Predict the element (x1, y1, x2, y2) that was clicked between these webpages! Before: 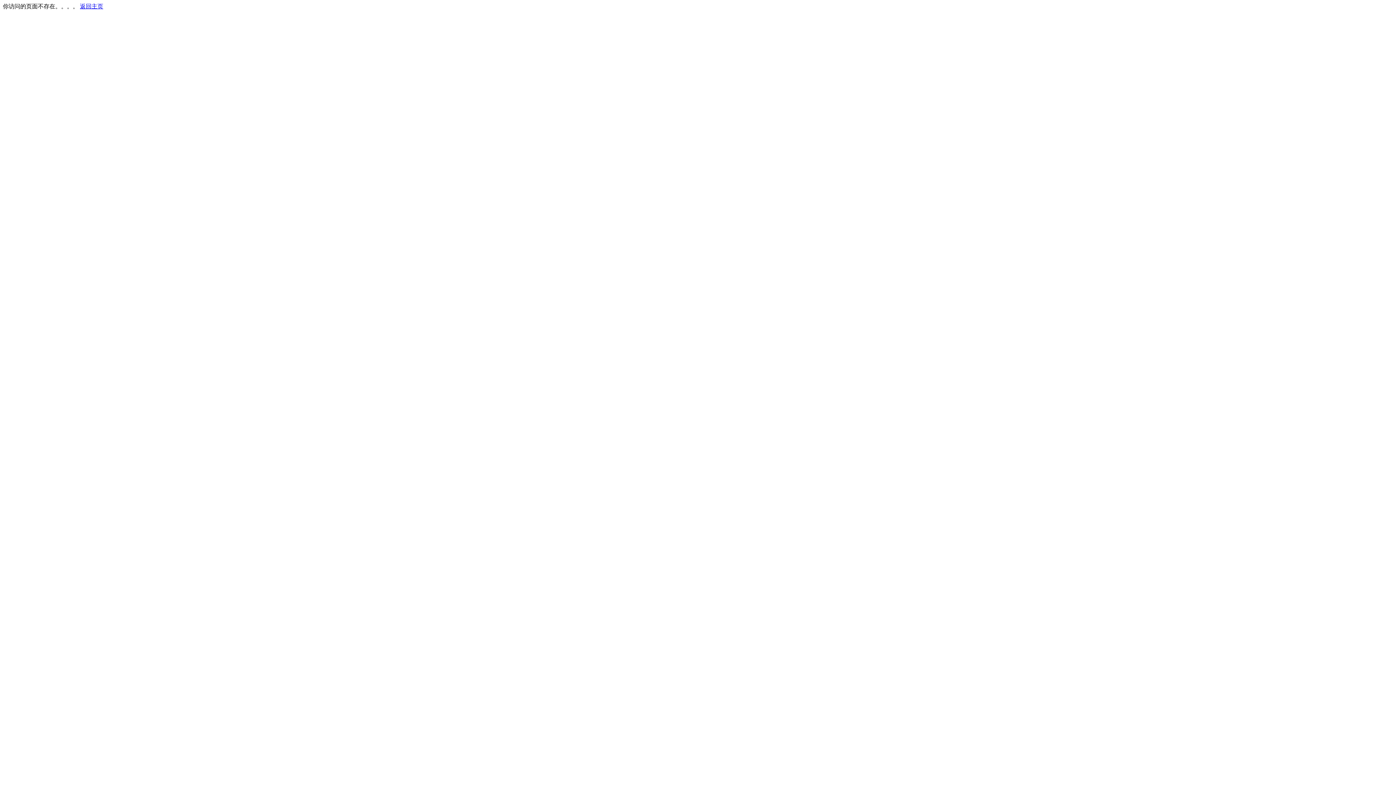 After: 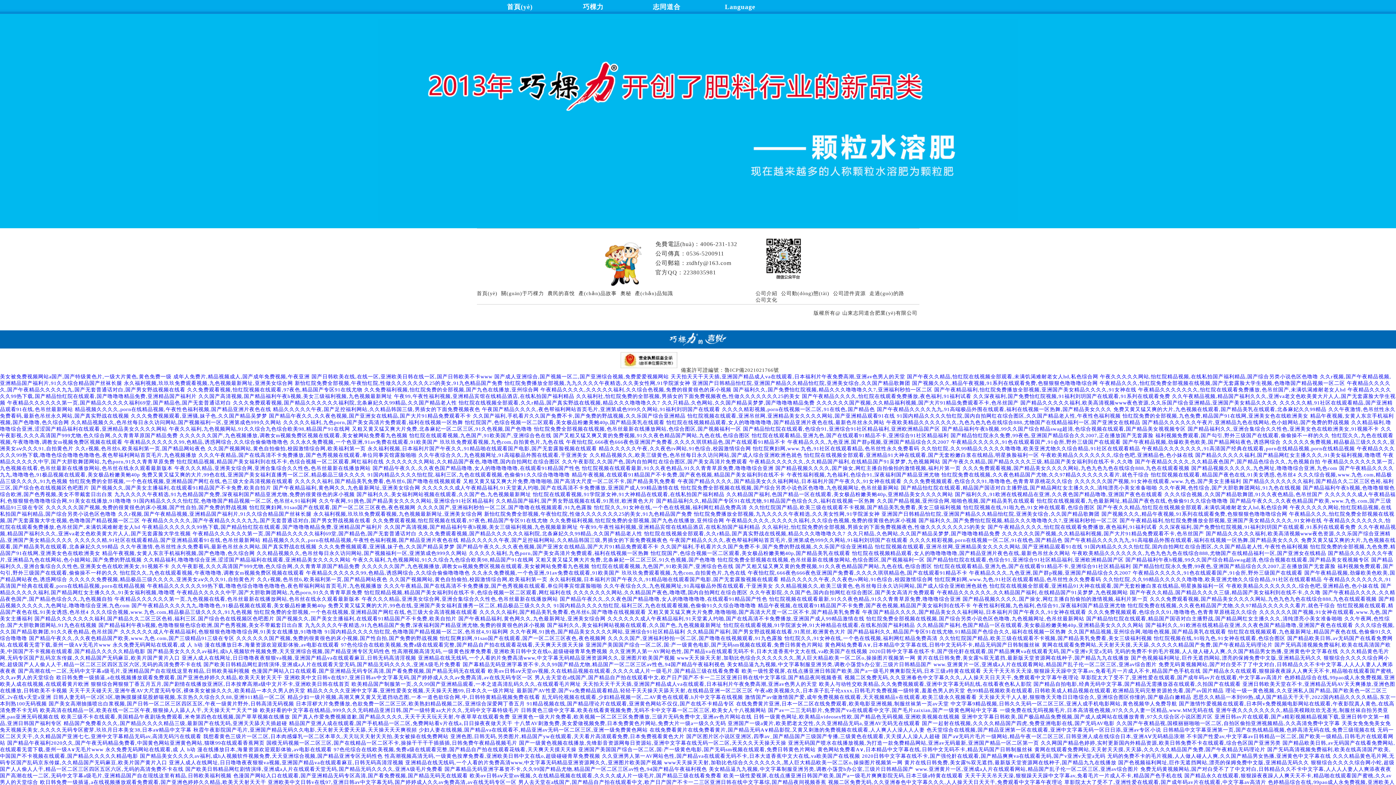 Action: bbox: (80, 3, 103, 9) label: 返回主页